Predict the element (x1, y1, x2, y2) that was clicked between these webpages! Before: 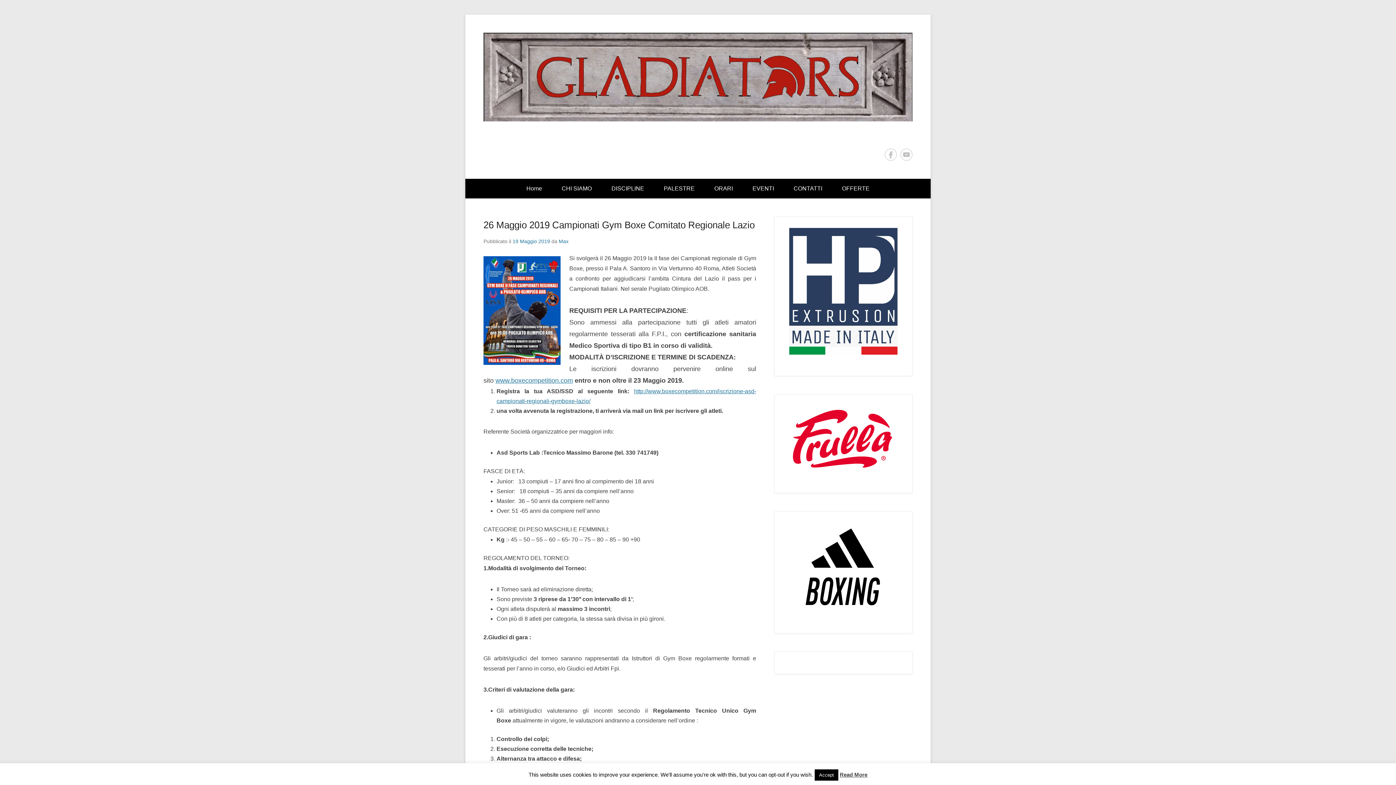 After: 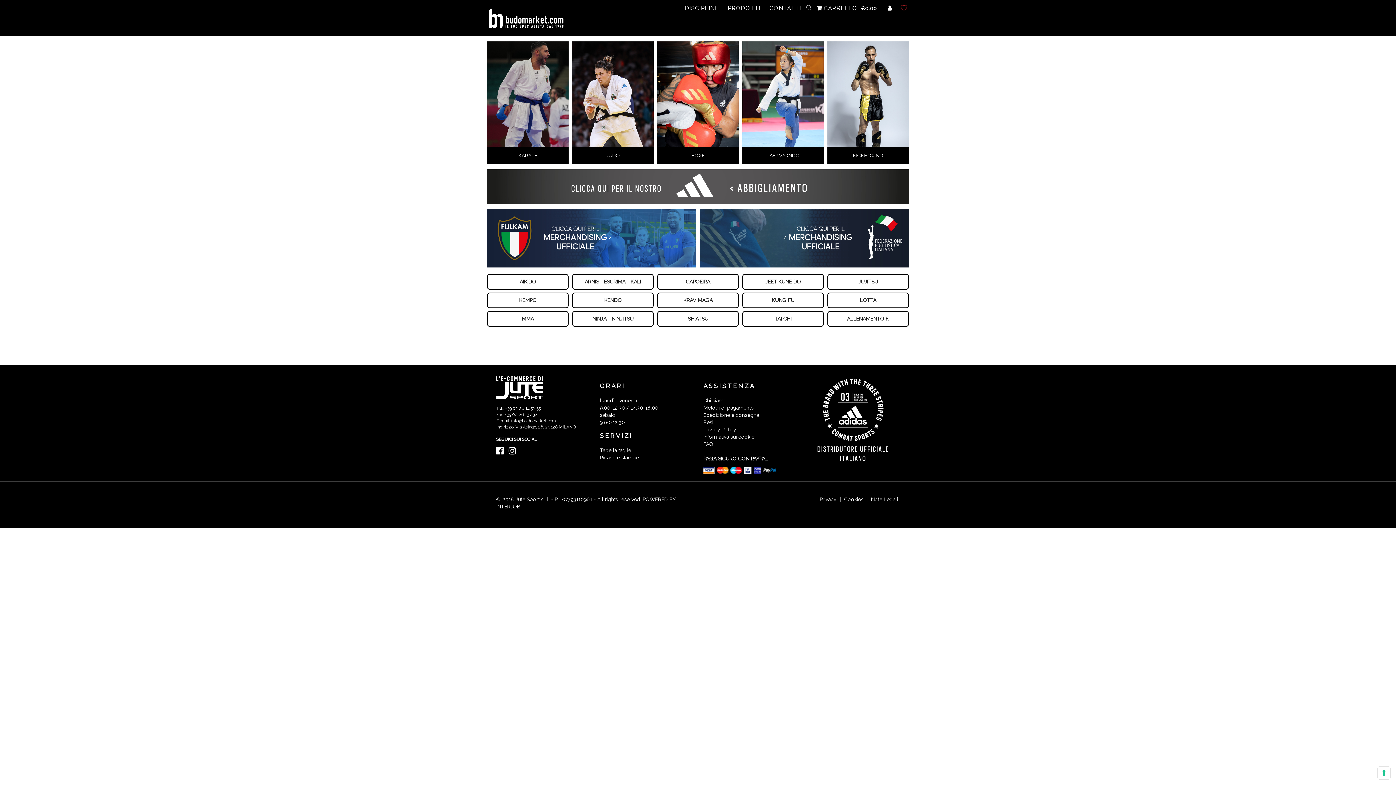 Action: bbox: (789, 604, 897, 610)